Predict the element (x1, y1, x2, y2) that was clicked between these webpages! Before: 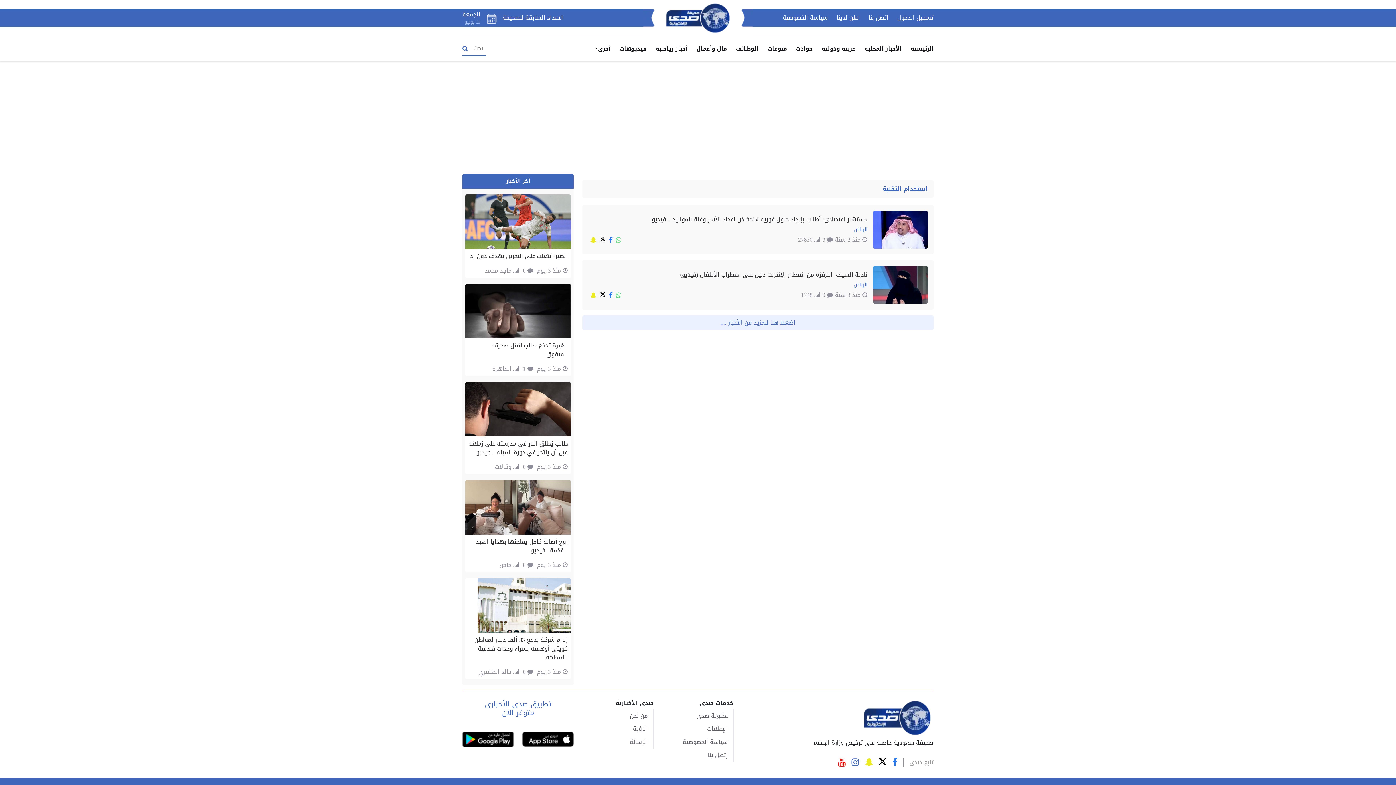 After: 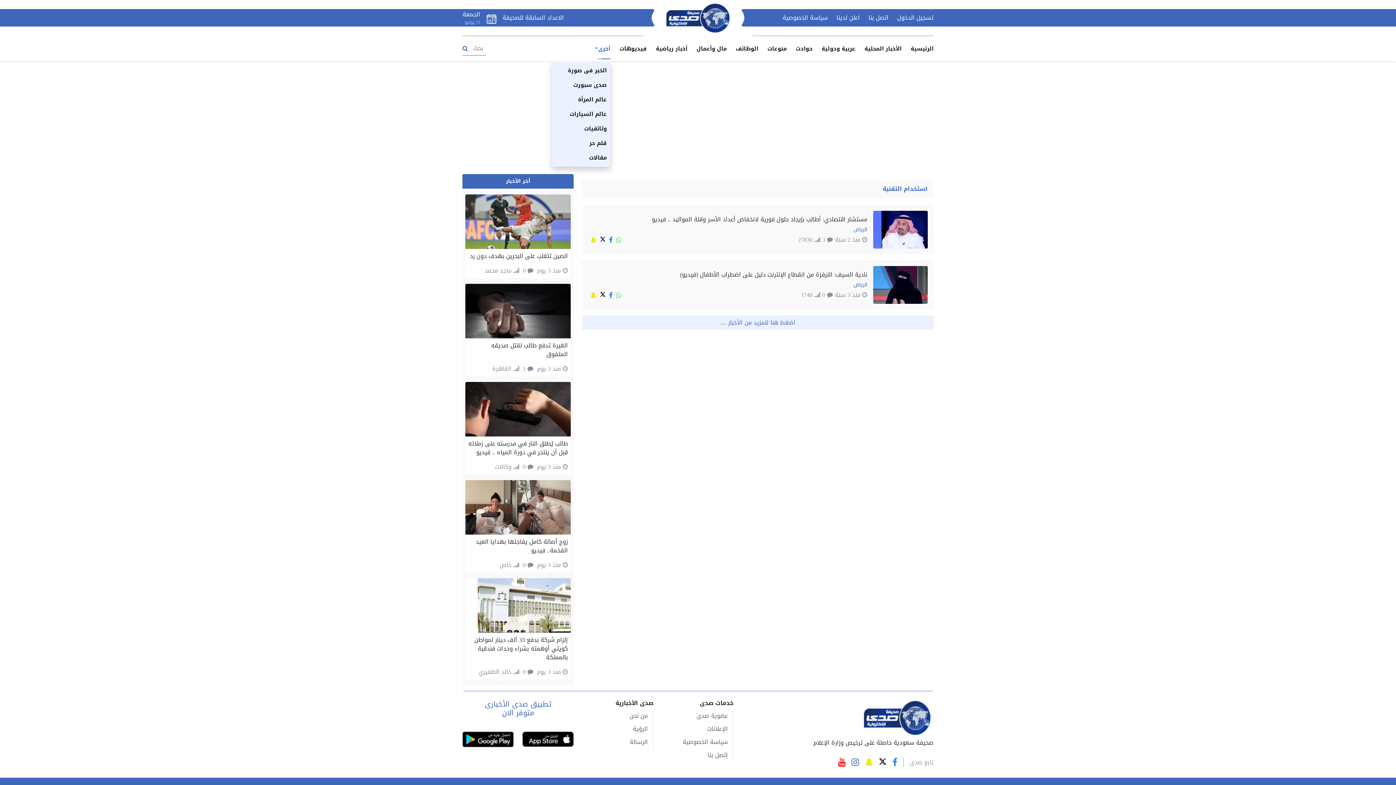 Action: bbox: (593, 38, 610, 59) label: أخرى